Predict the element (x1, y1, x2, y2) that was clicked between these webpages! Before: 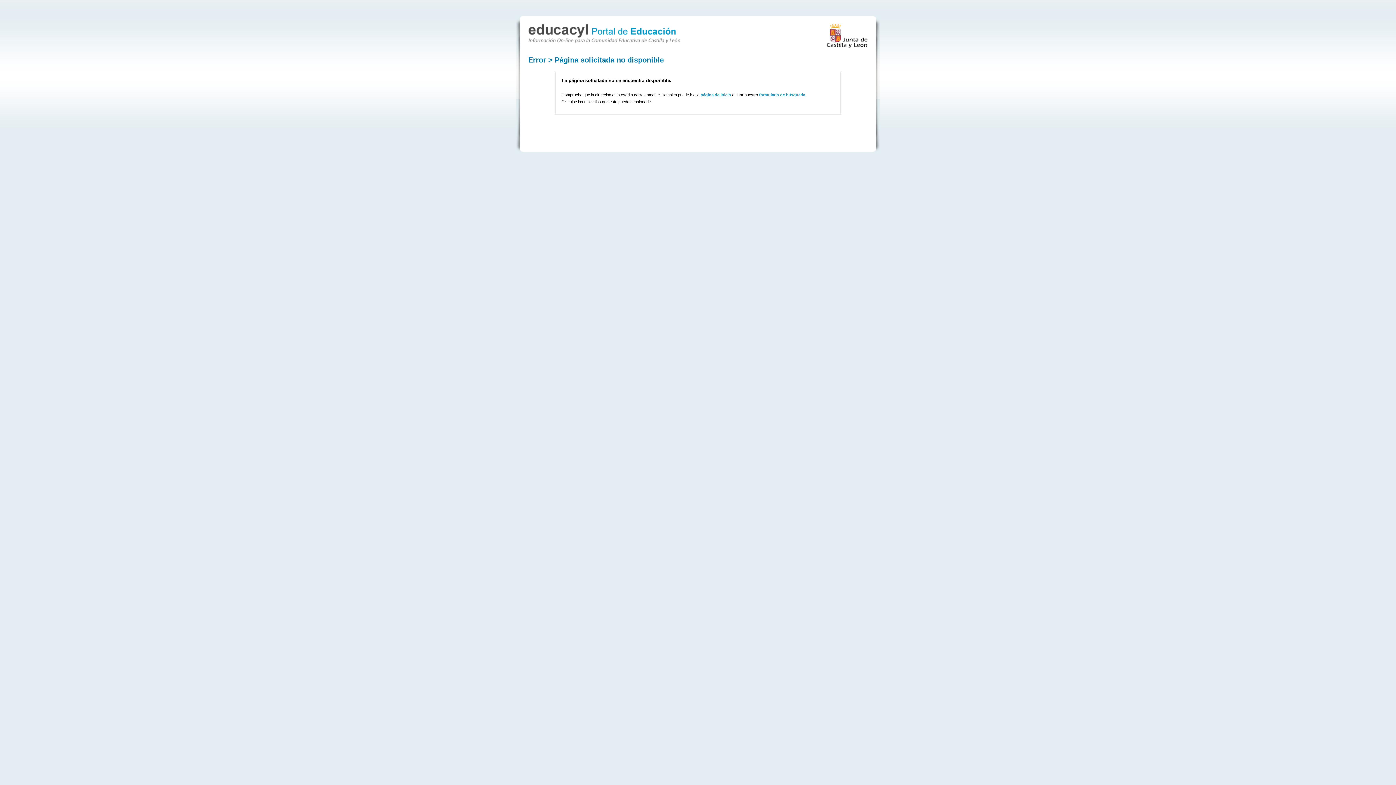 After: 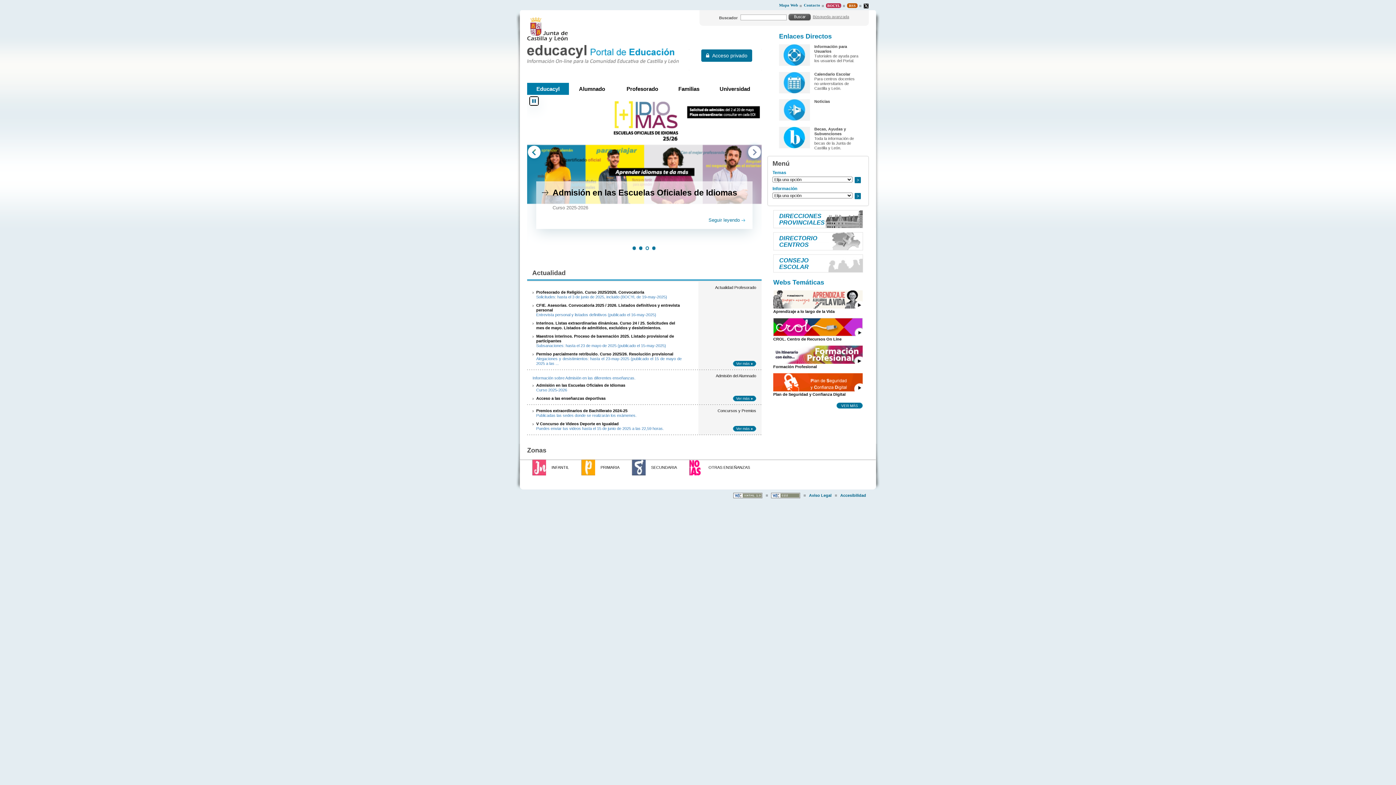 Action: bbox: (700, 92, 731, 97) label: página de inicio